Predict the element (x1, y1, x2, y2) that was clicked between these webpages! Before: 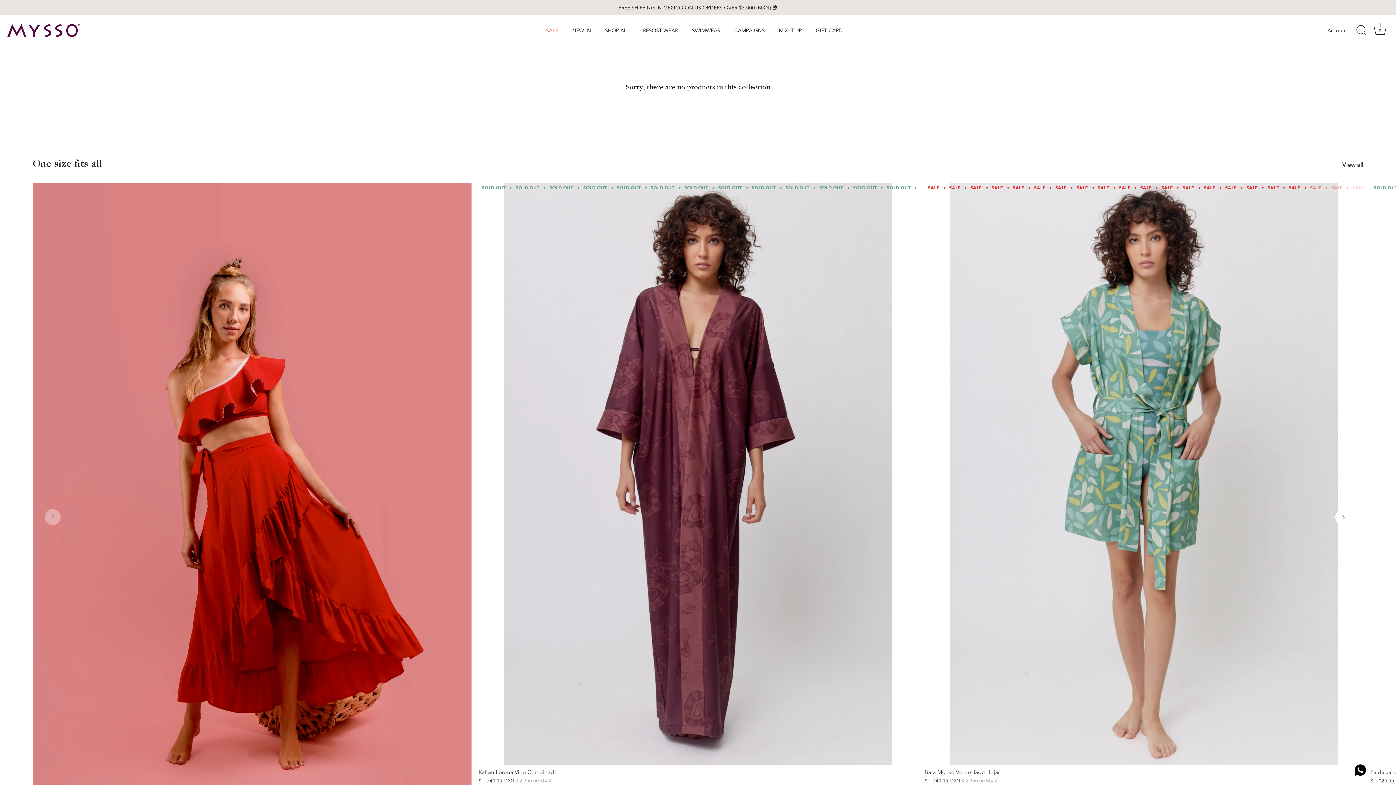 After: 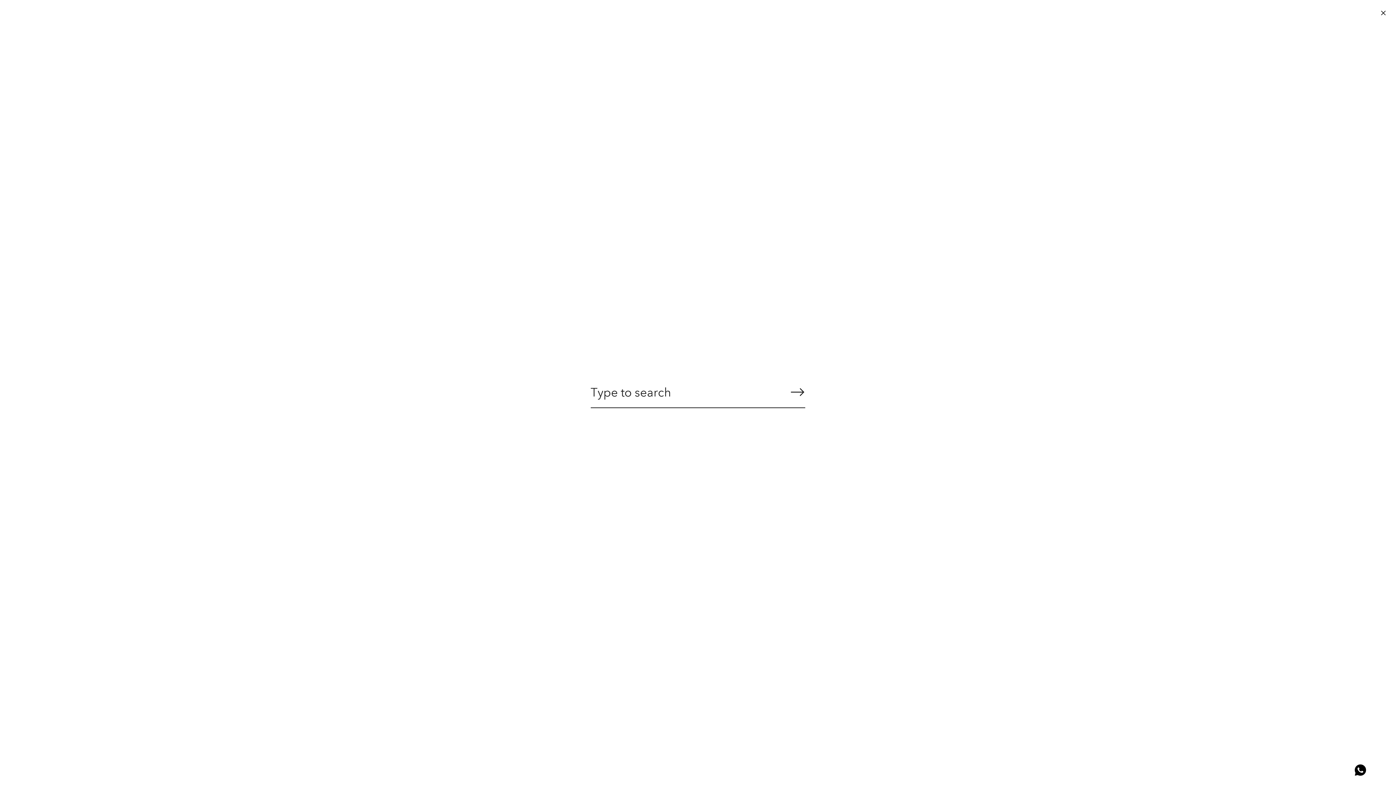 Action: label: Search bbox: (1353, 22, 1369, 38)